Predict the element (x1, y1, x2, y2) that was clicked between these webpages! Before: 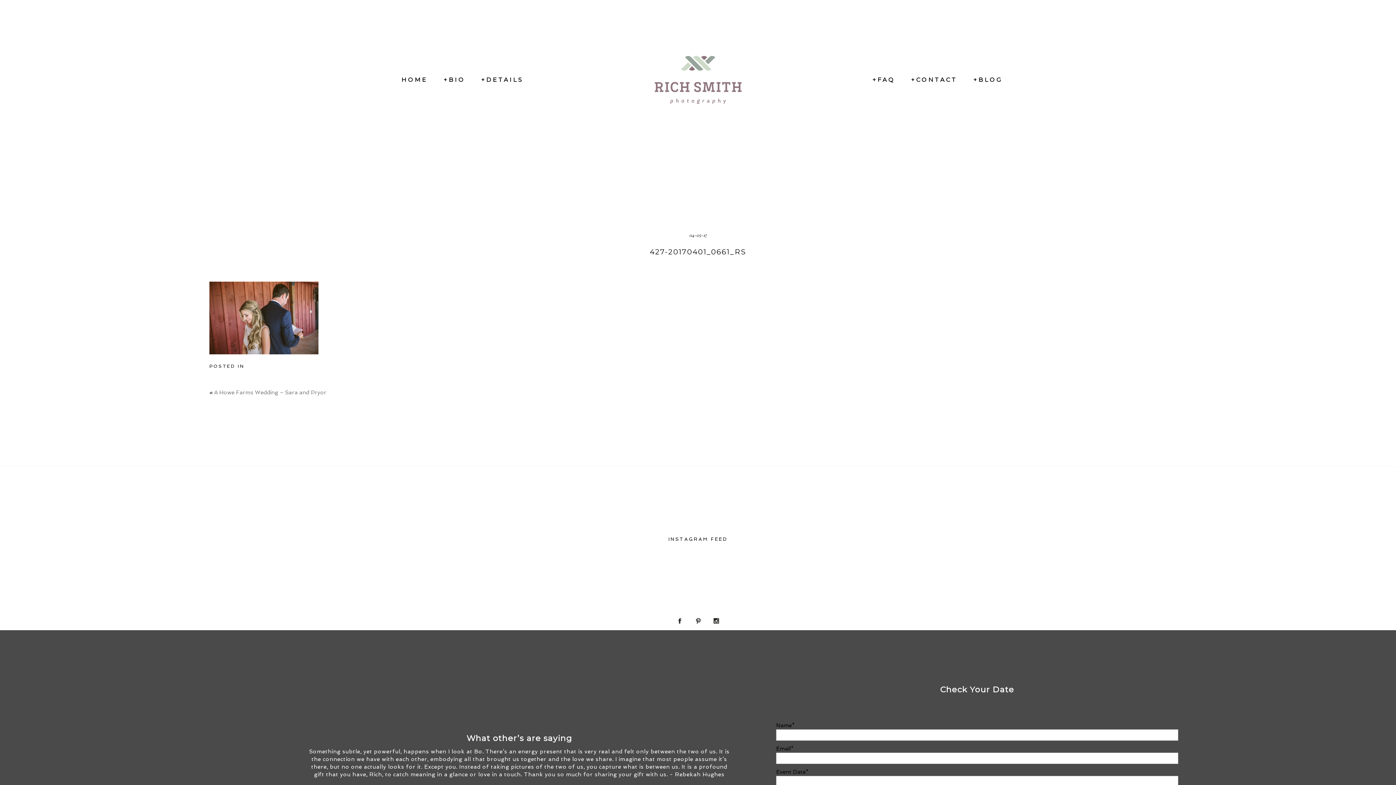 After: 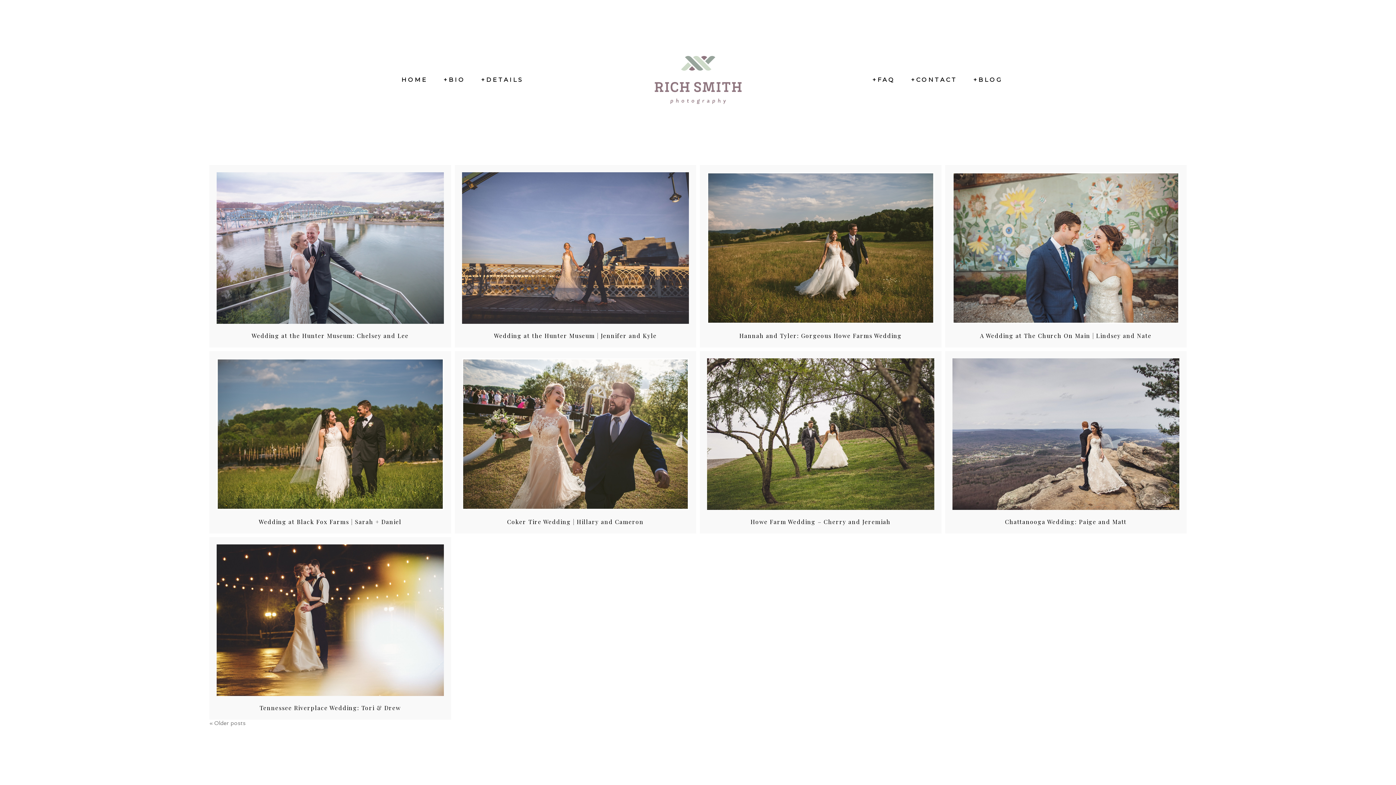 Action: label: +BLOG bbox: (973, 76, 1003, 83)